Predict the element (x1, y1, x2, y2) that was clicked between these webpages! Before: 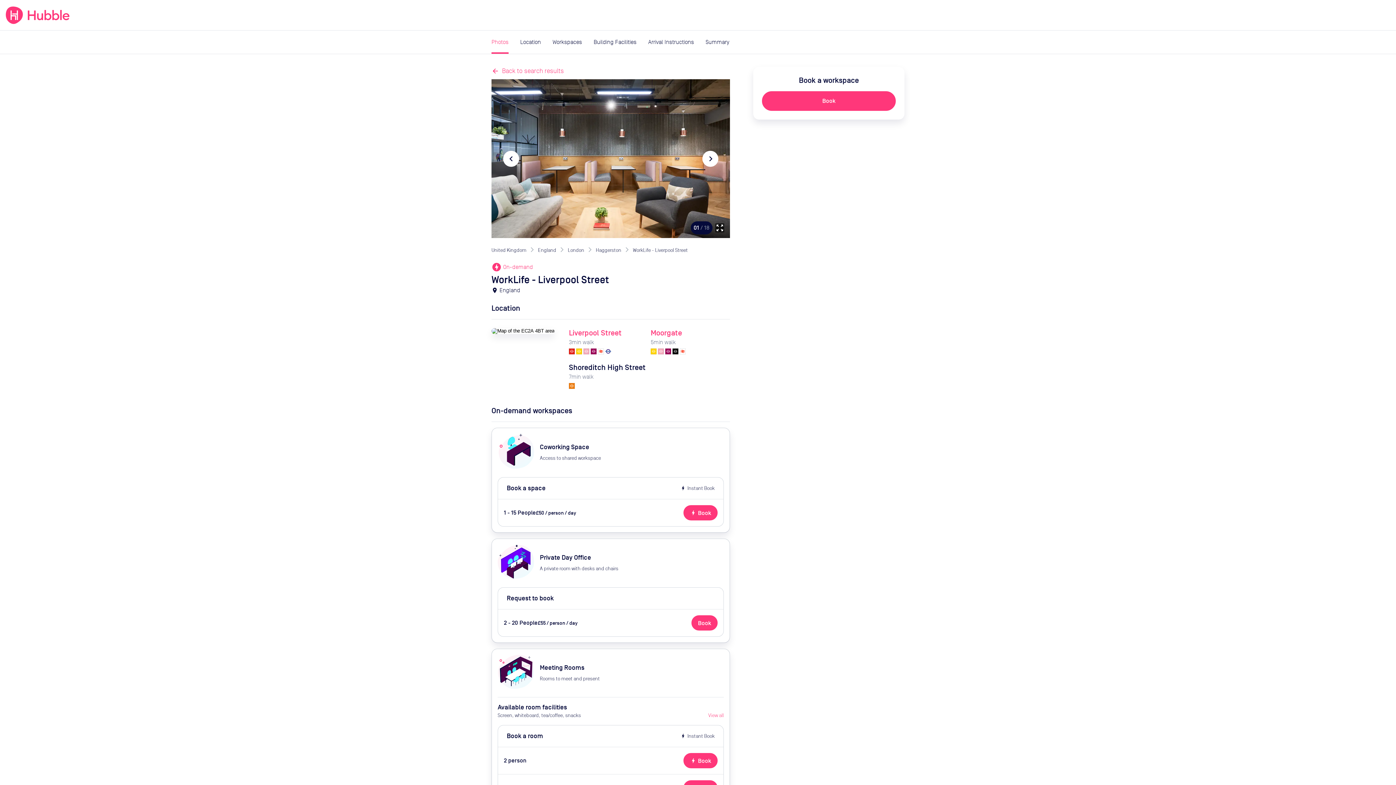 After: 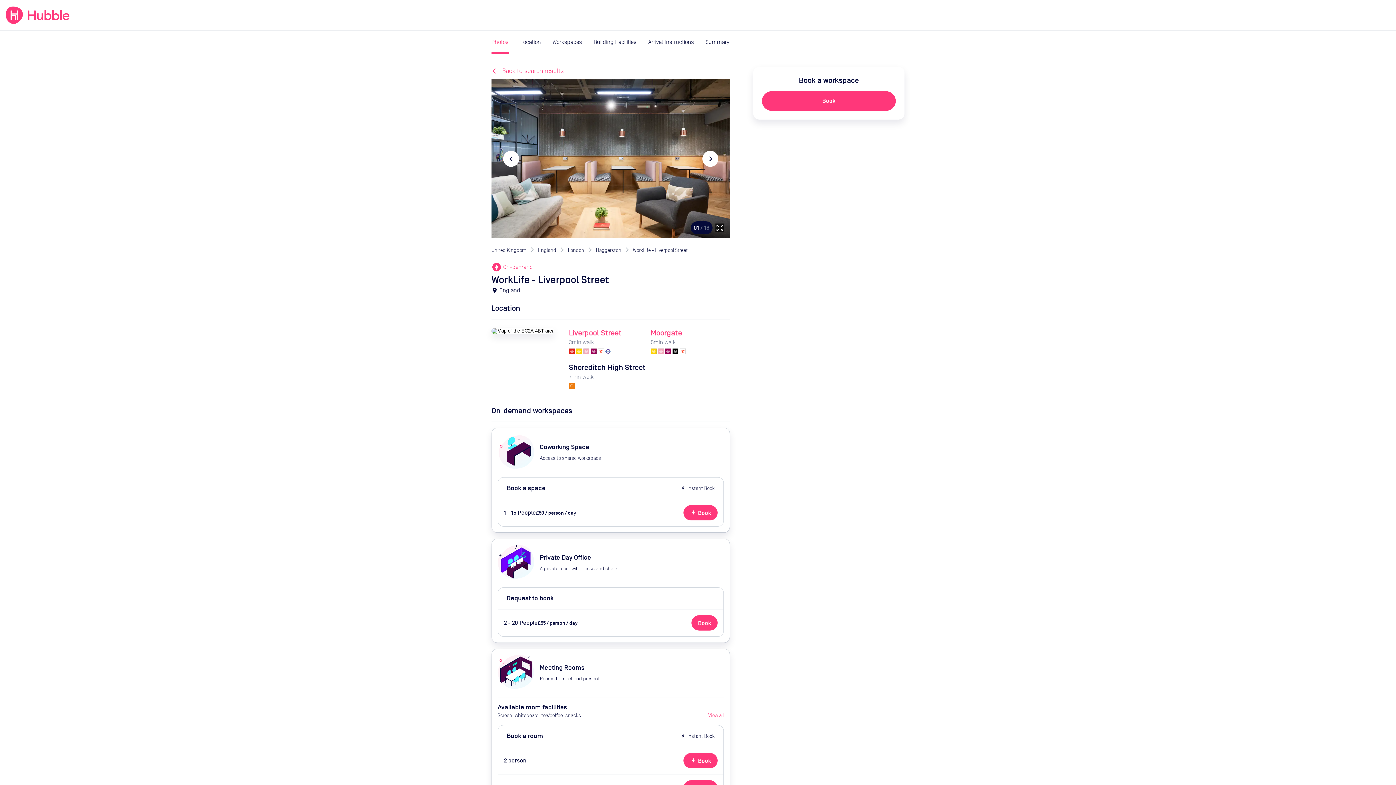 Action: bbox: (80, 10, 113, 19) label: Solutions
expand_more